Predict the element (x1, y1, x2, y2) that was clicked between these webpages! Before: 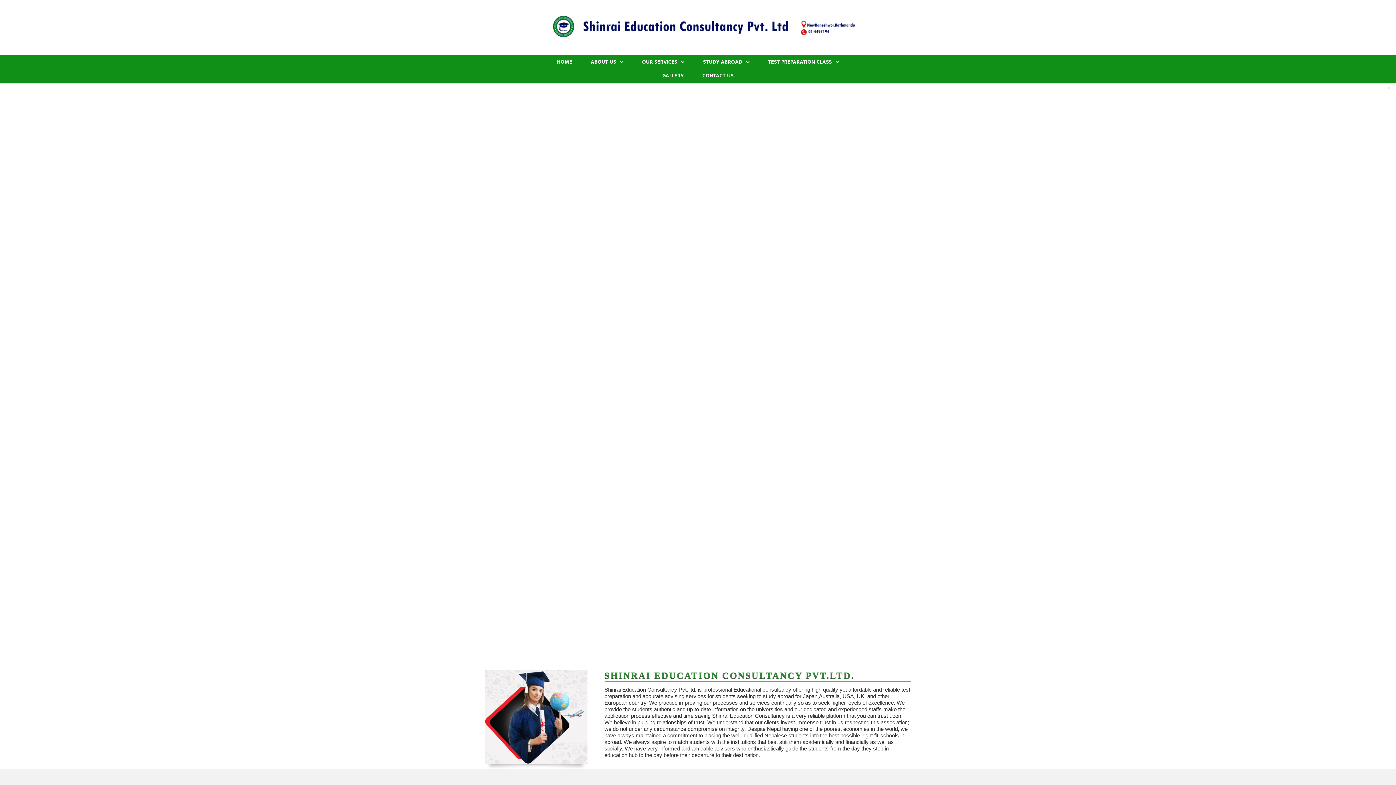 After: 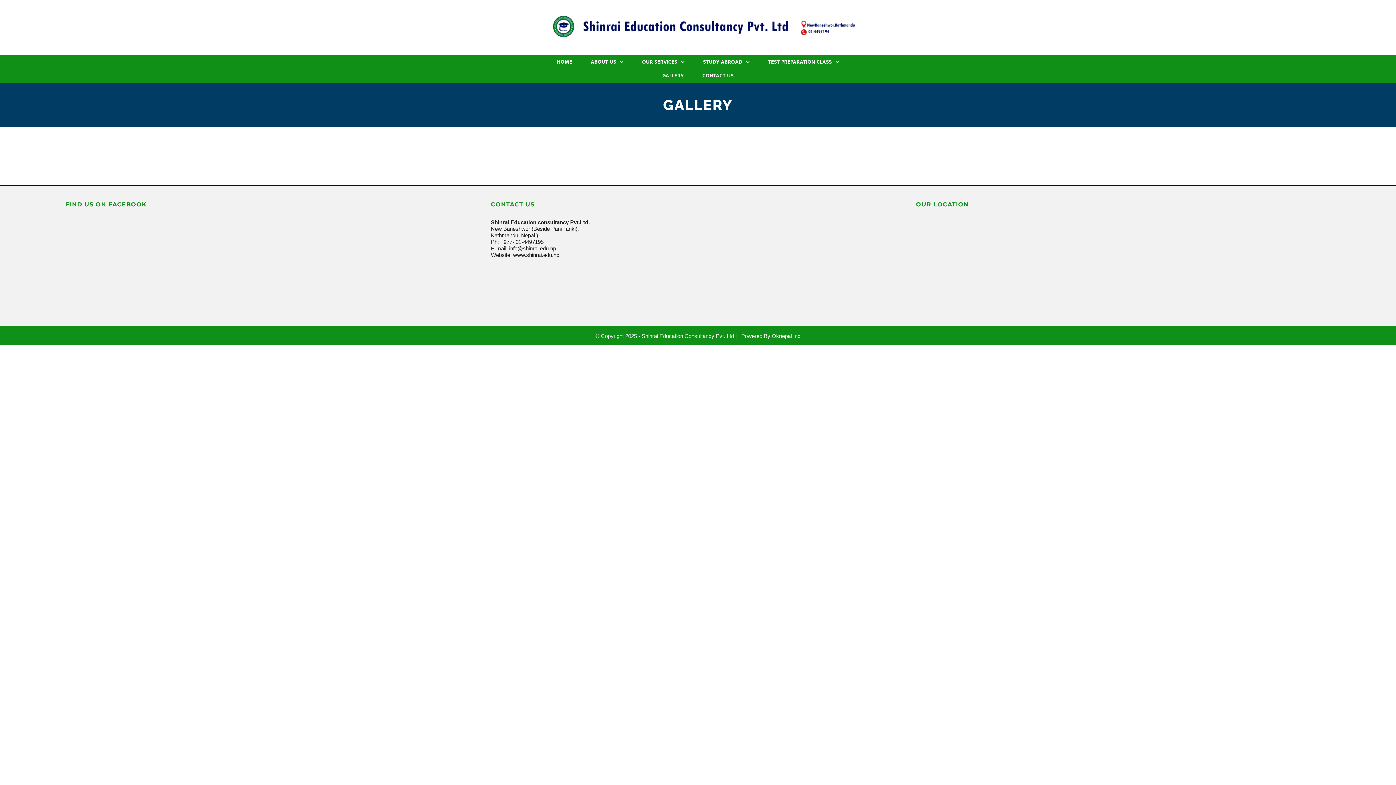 Action: bbox: (653, 69, 693, 82) label: GALLERY